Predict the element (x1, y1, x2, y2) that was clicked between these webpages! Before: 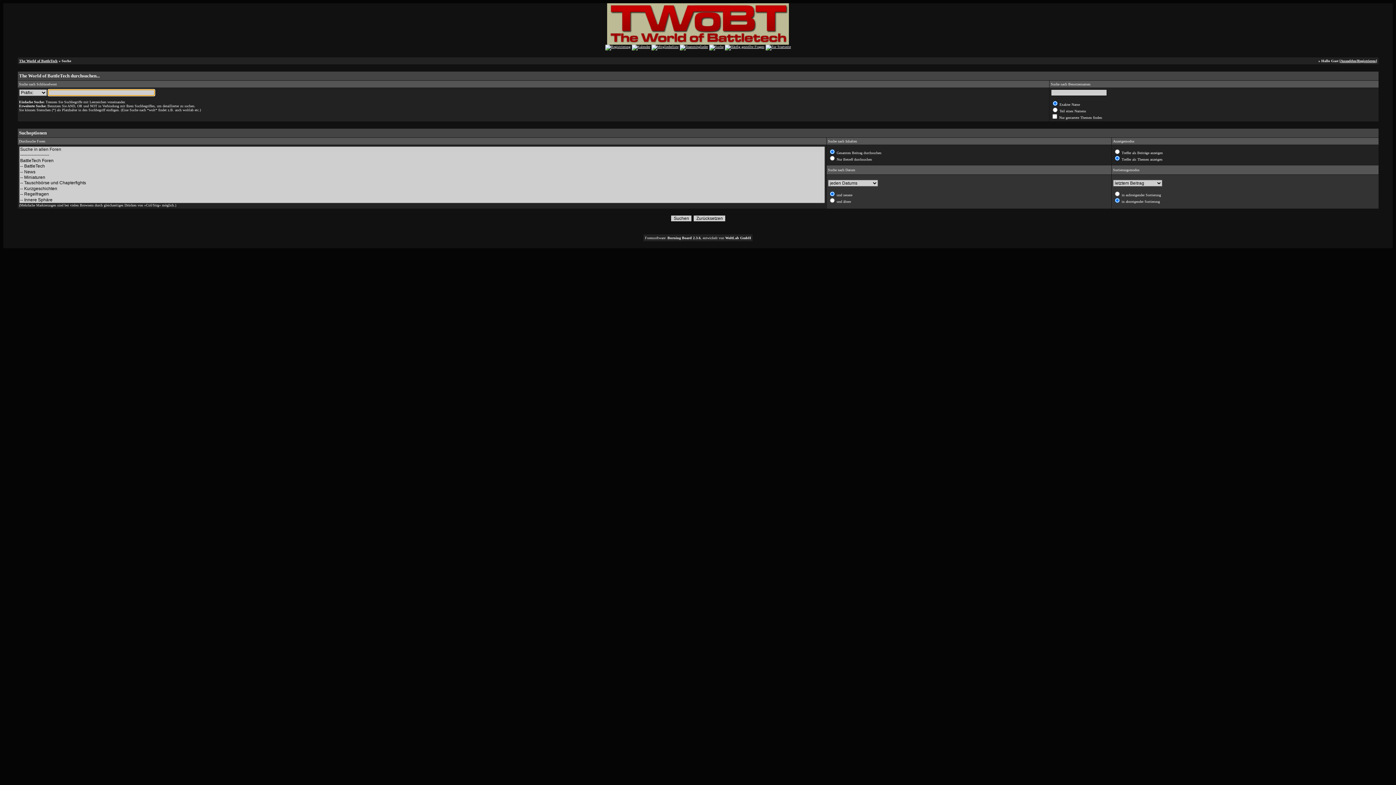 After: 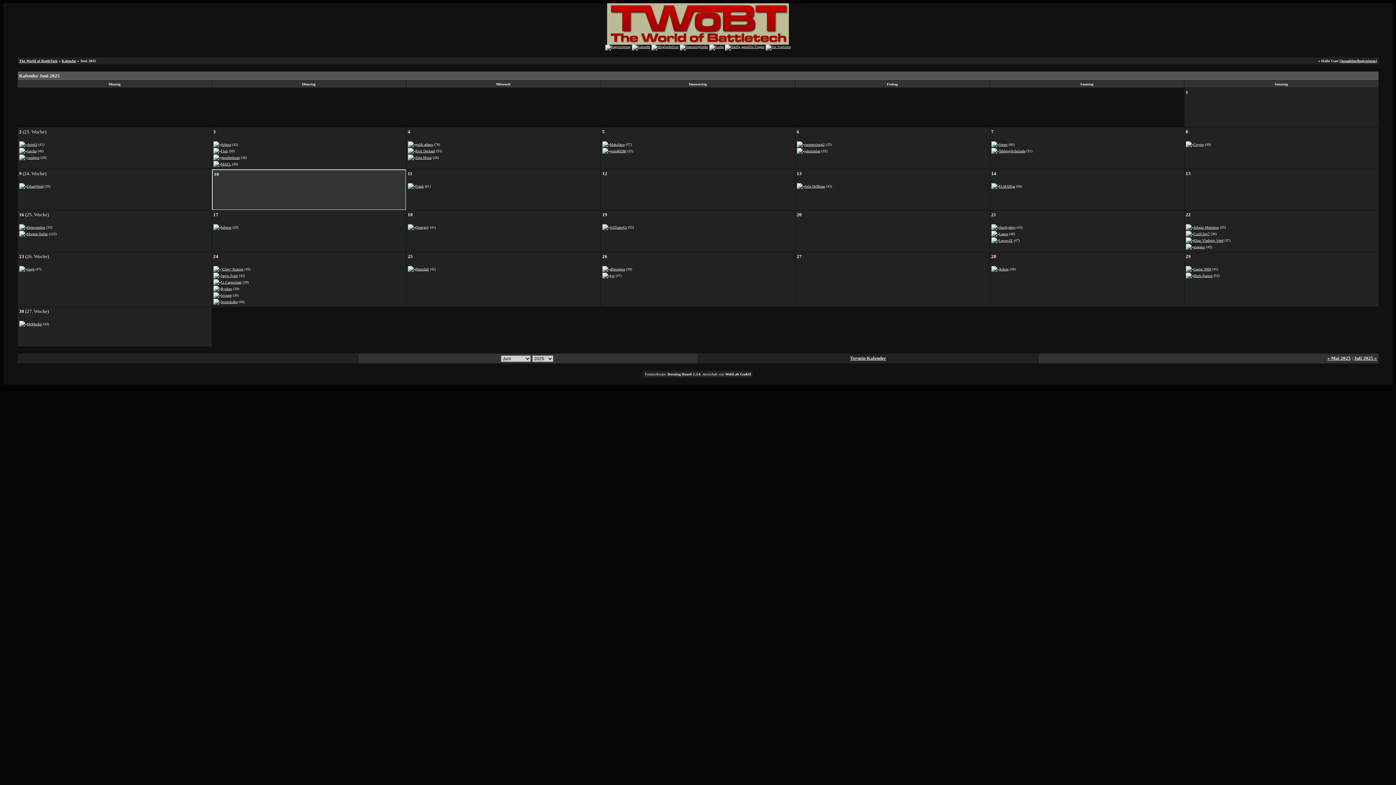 Action: bbox: (631, 44, 650, 48)